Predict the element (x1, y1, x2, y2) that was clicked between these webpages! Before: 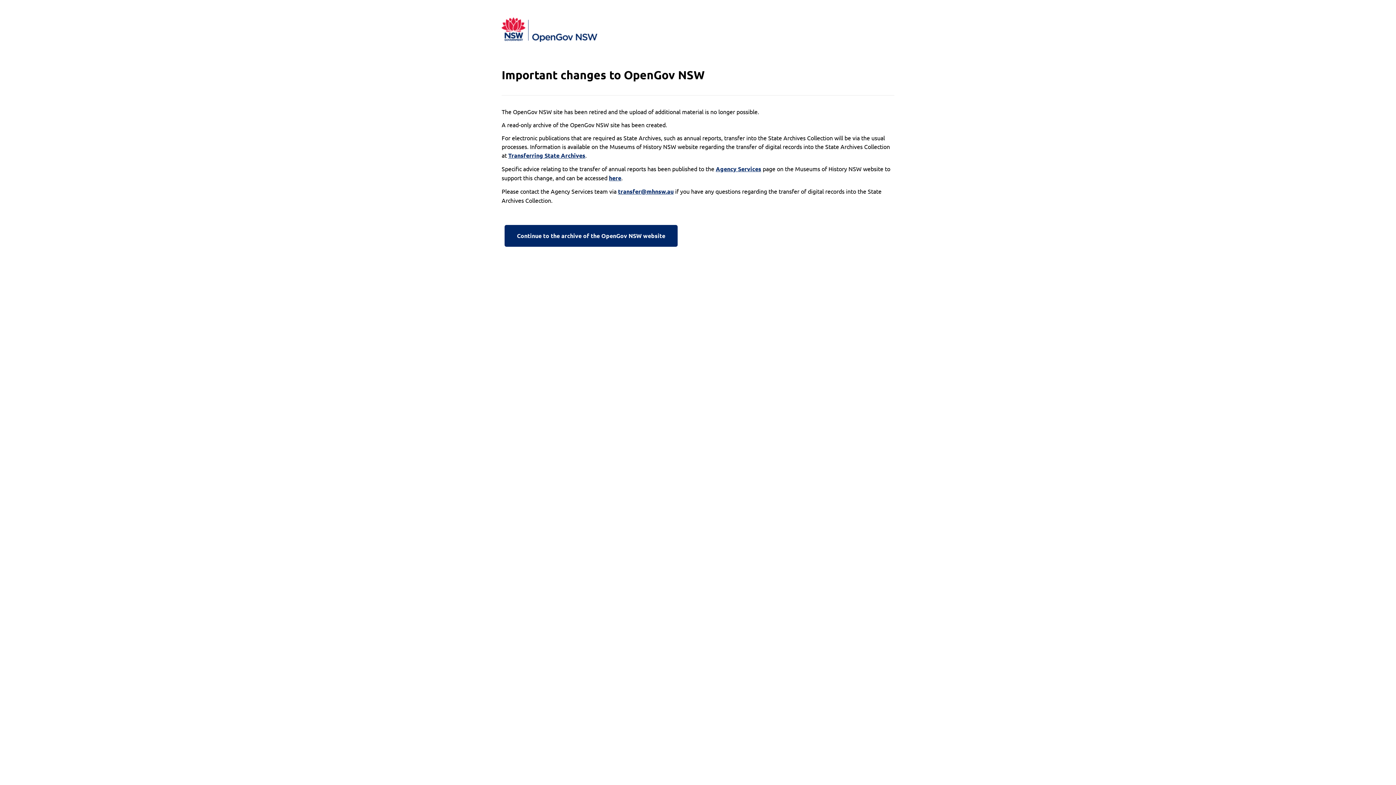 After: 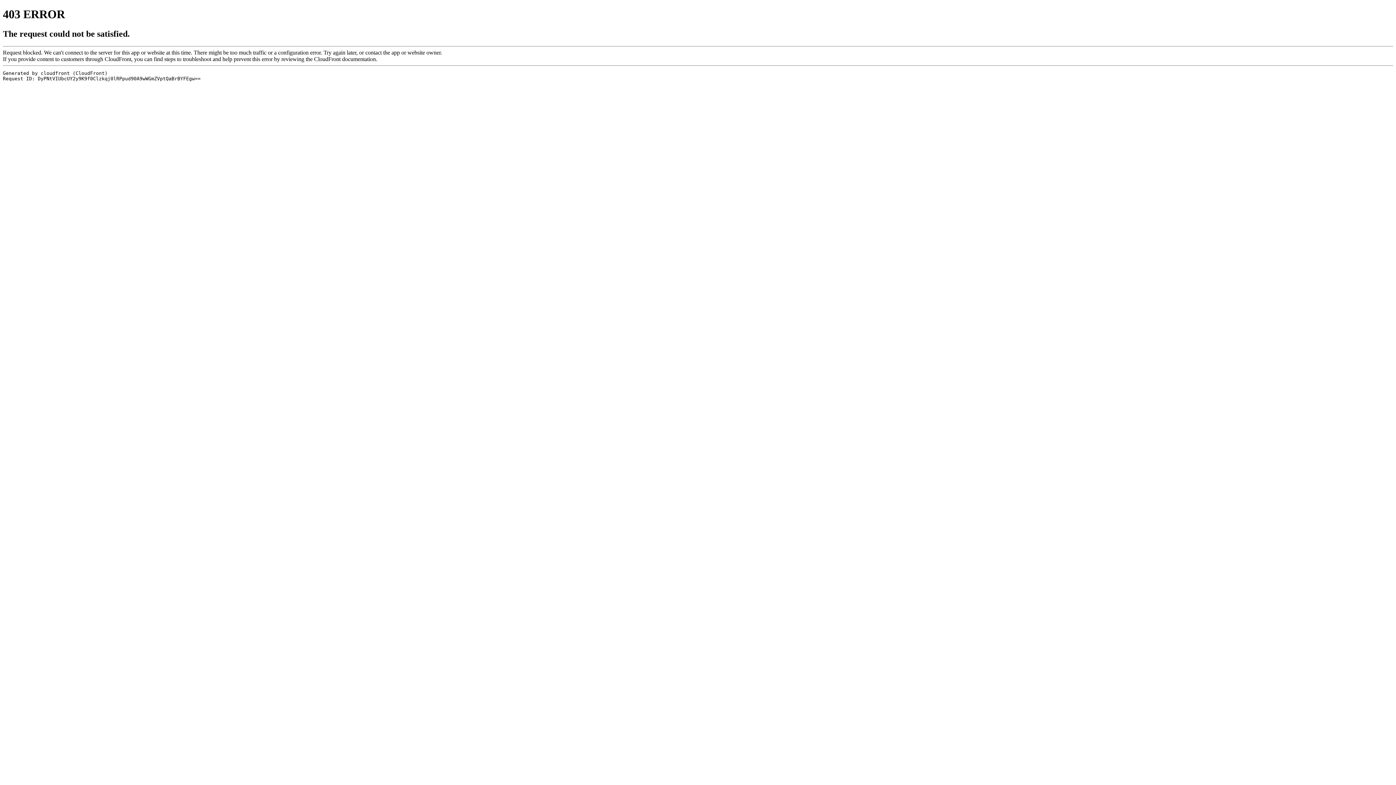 Action: bbox: (716, 164, 761, 173) label: Agency Services